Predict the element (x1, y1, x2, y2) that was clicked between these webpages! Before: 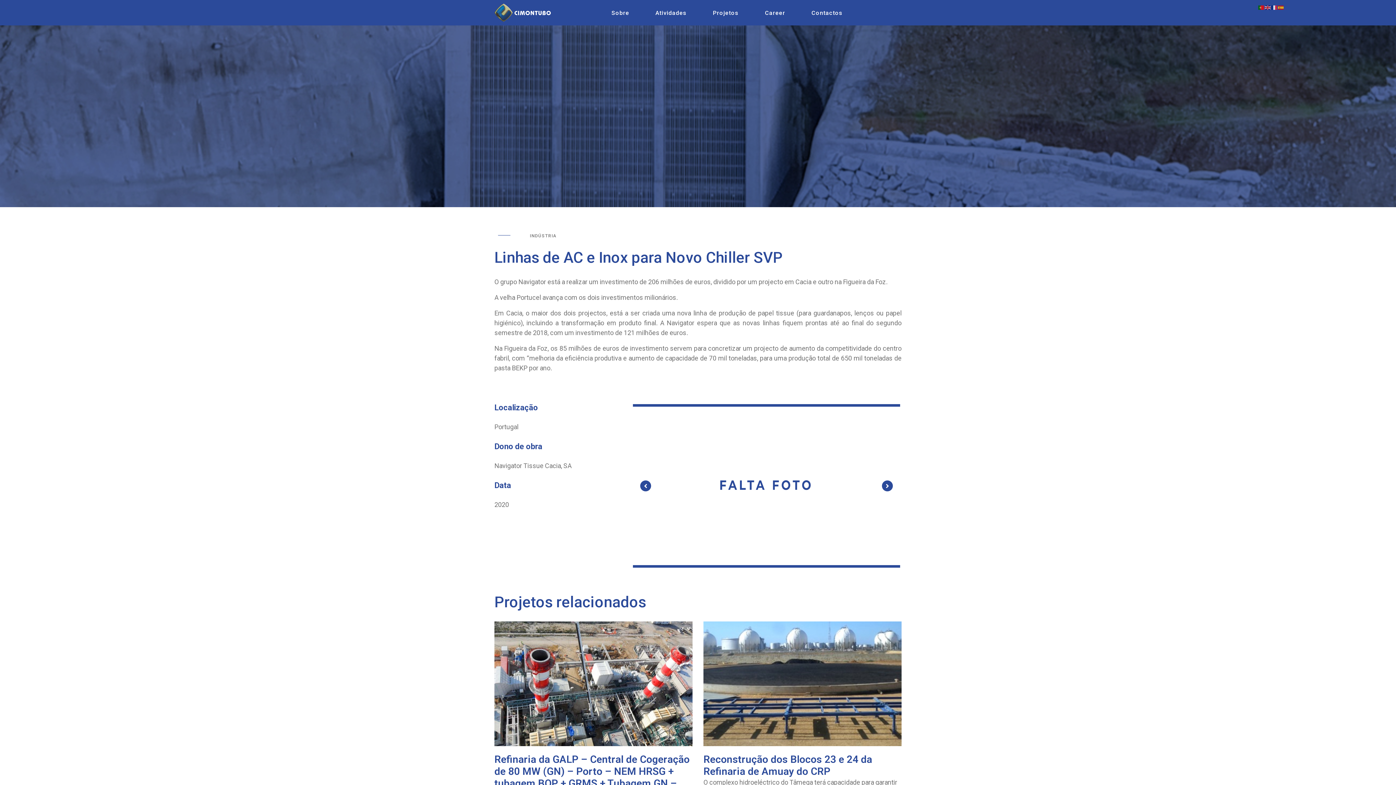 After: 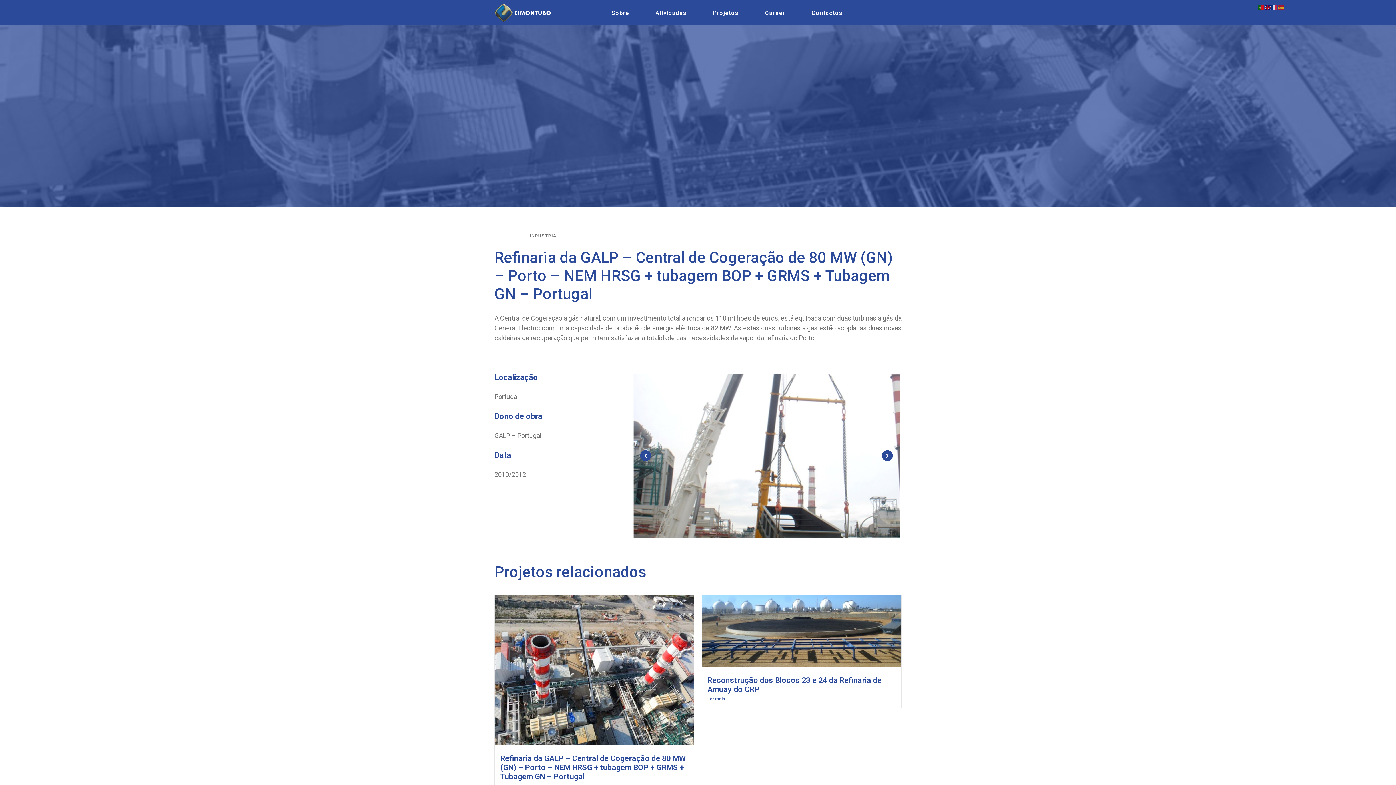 Action: bbox: (494, 621, 692, 746)